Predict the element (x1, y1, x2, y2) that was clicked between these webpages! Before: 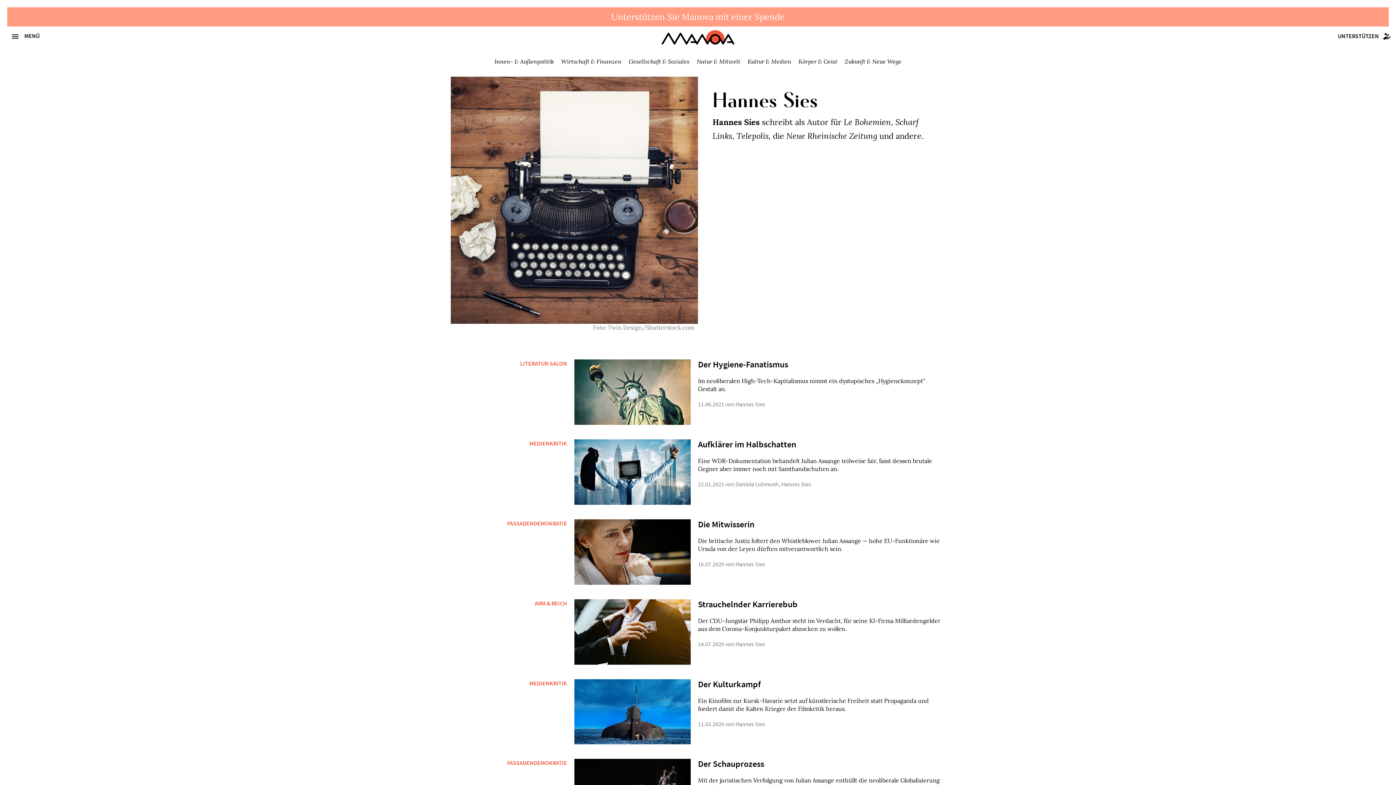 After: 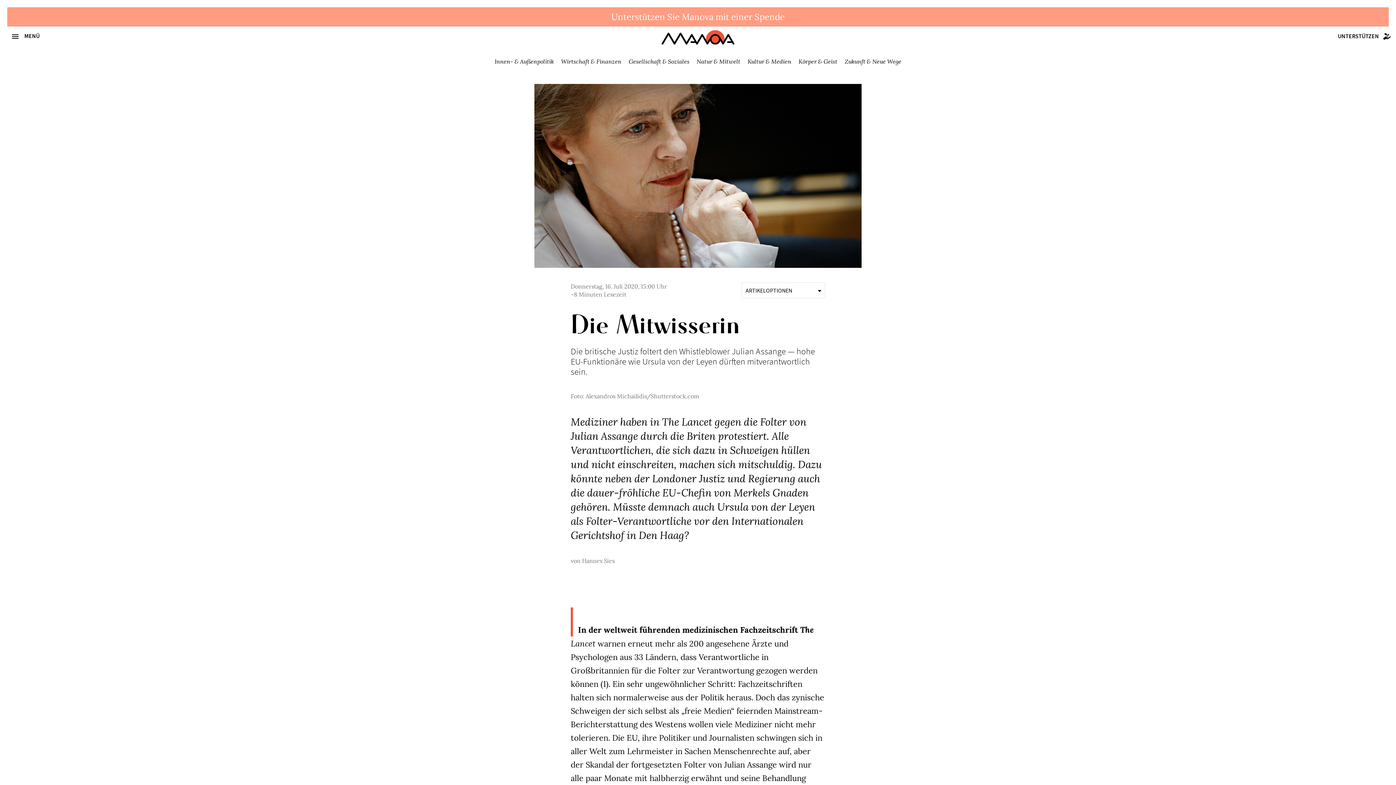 Action: bbox: (698, 518, 754, 530) label: Die Mitwisserin